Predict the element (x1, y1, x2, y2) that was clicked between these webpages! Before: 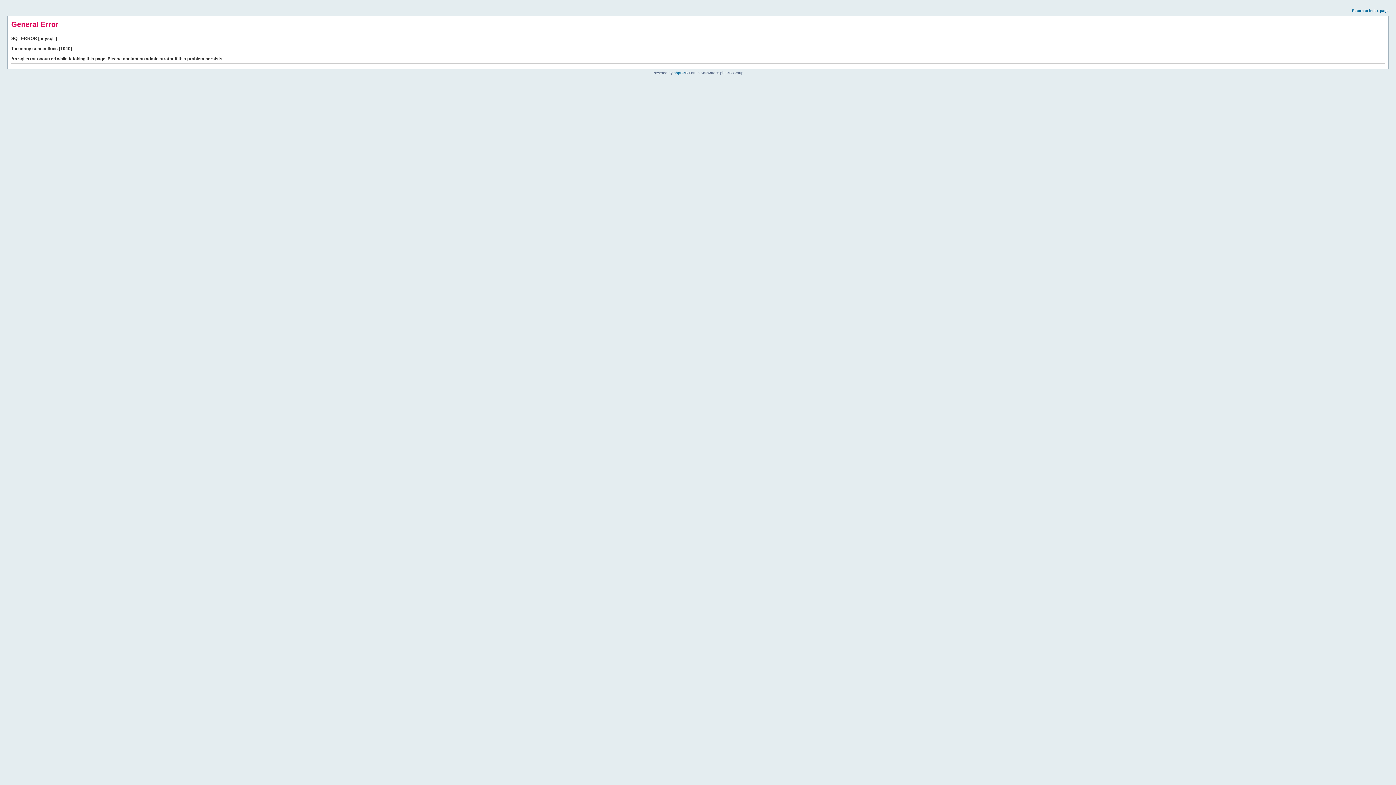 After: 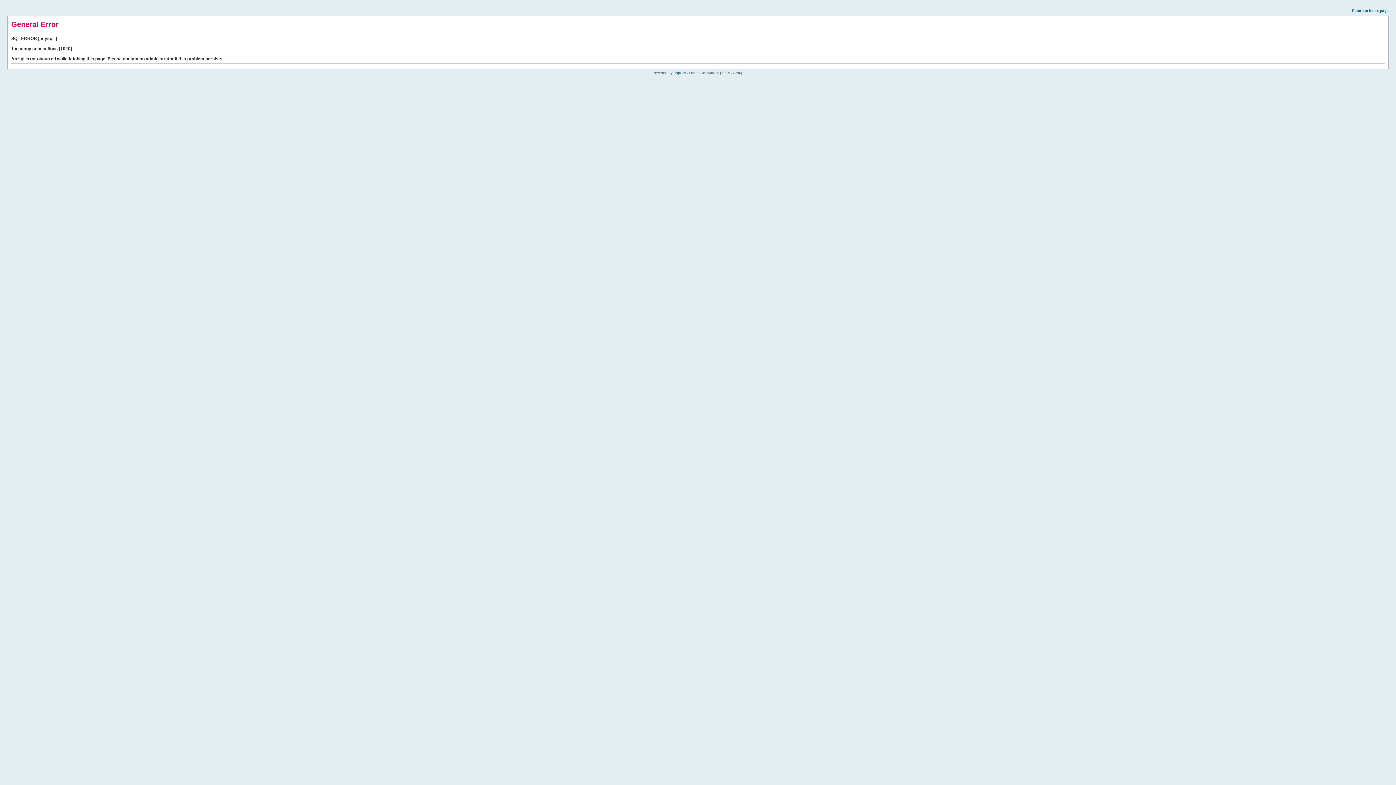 Action: label: Return to index page bbox: (1352, 8, 1389, 12)